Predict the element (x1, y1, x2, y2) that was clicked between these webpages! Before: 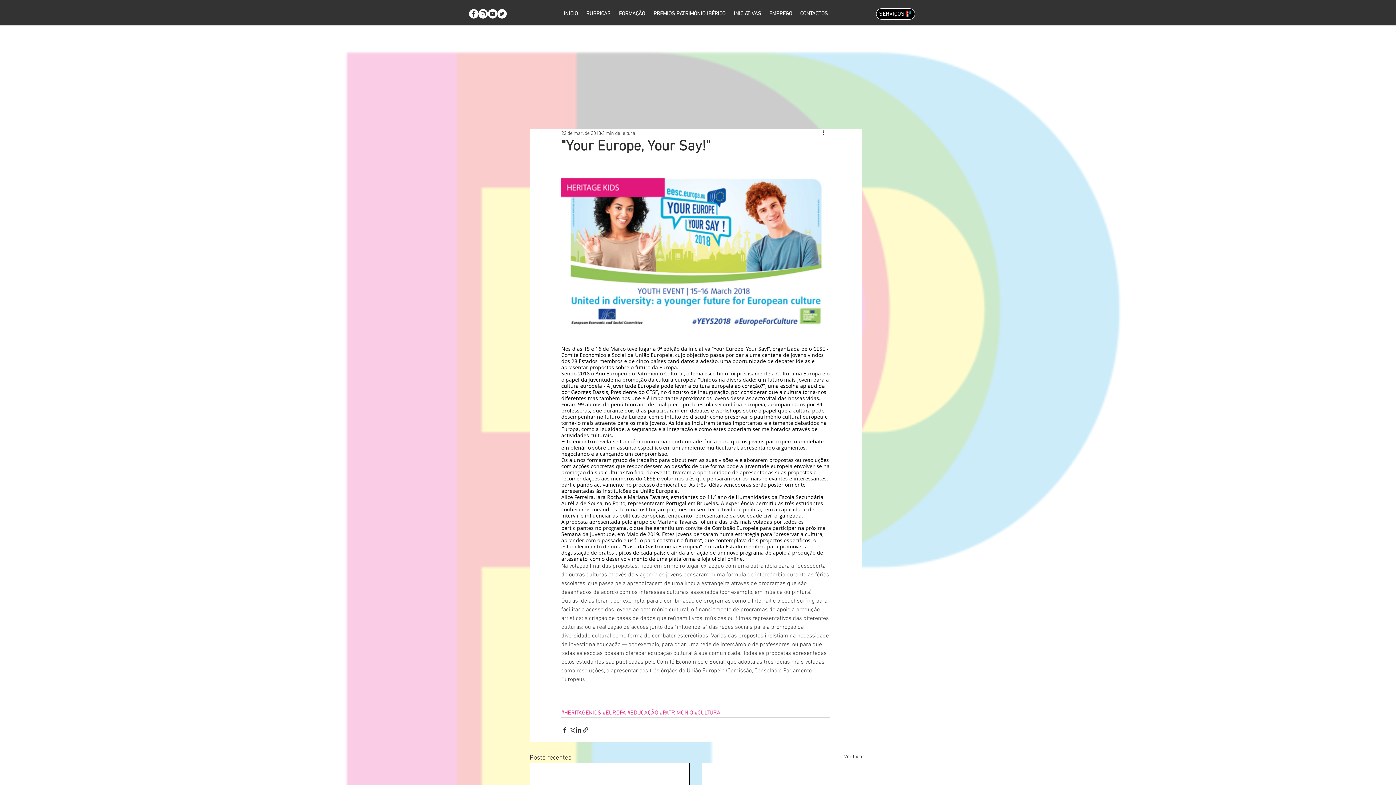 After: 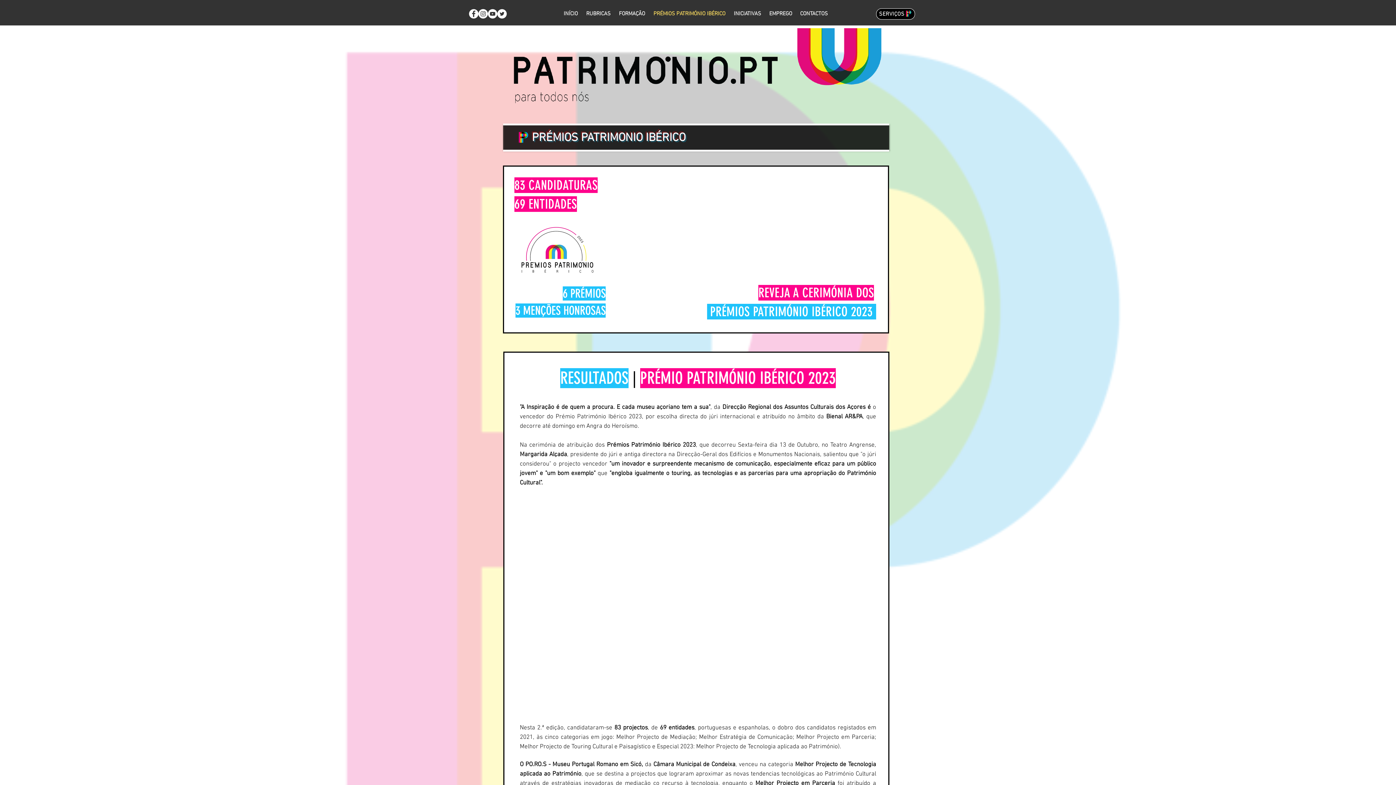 Action: label: PRÉMIOS PATRIMÓNIO IBÉRICO bbox: (649, 7, 729, 20)